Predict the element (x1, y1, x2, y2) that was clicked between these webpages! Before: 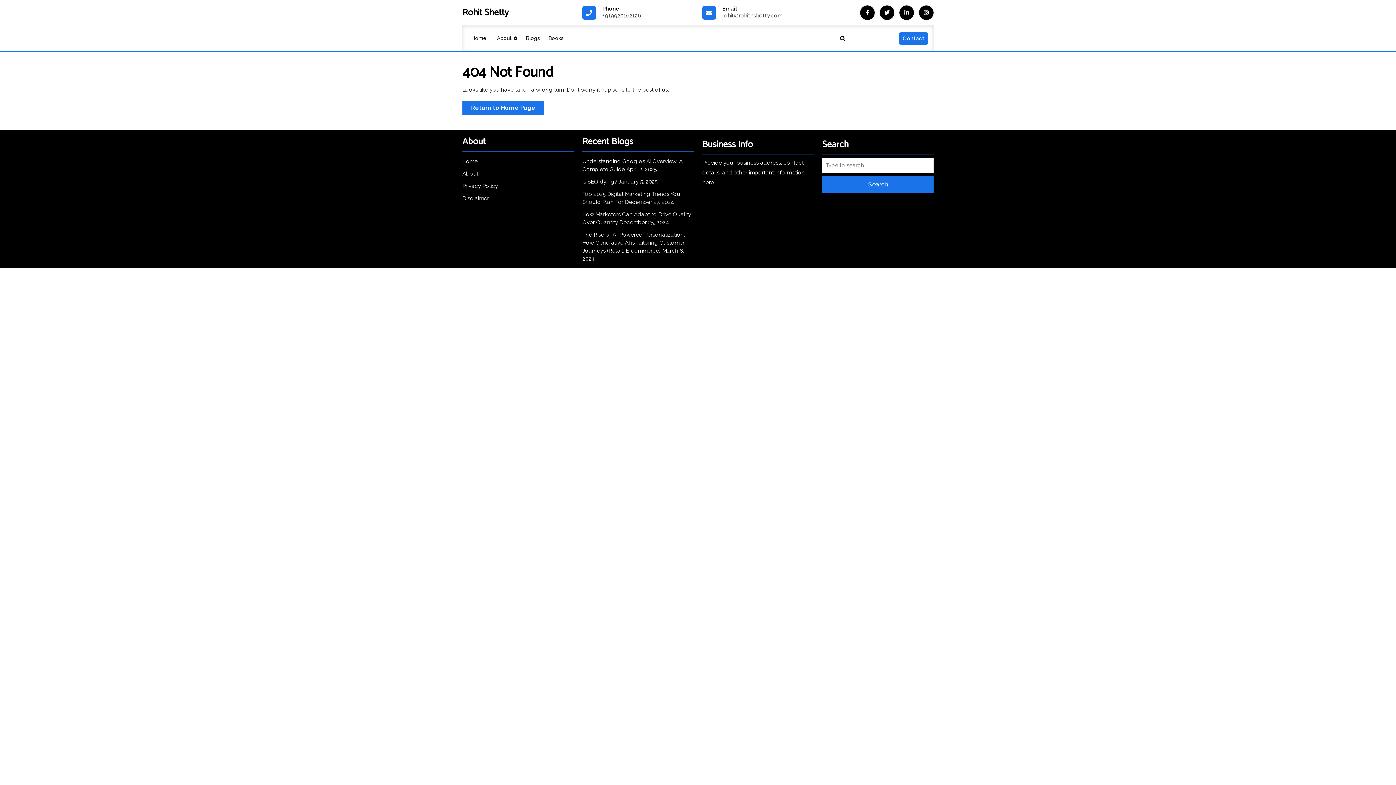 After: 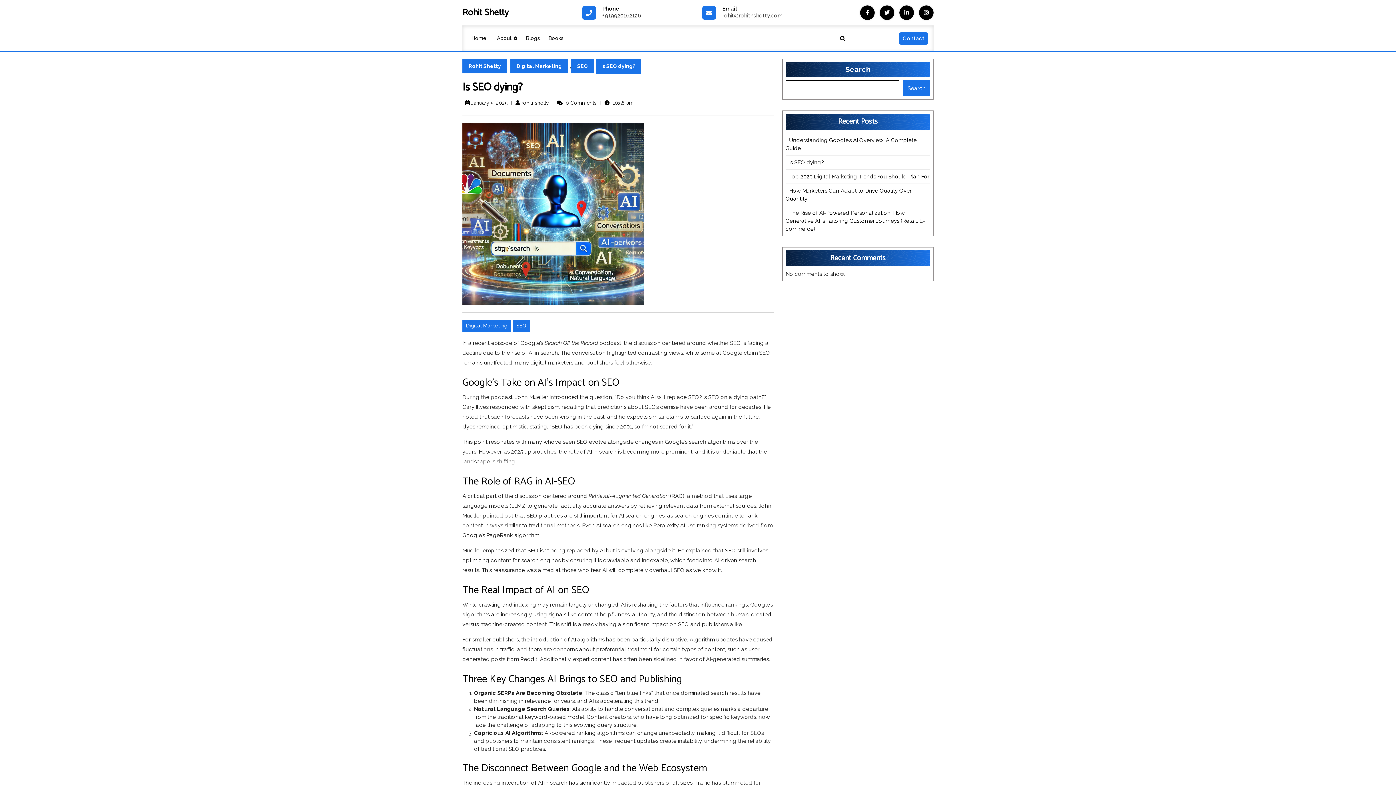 Action: label: Is SEO dying? bbox: (582, 178, 617, 185)